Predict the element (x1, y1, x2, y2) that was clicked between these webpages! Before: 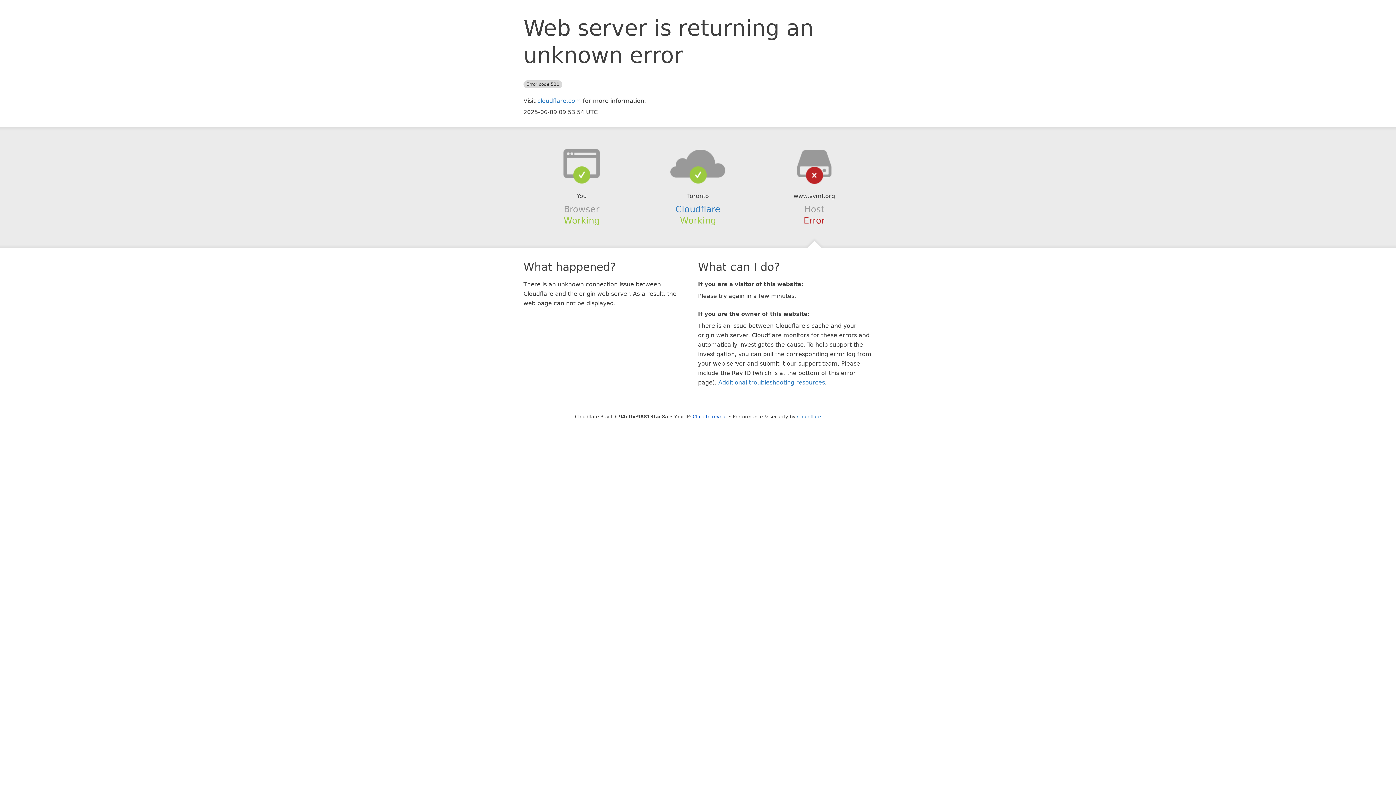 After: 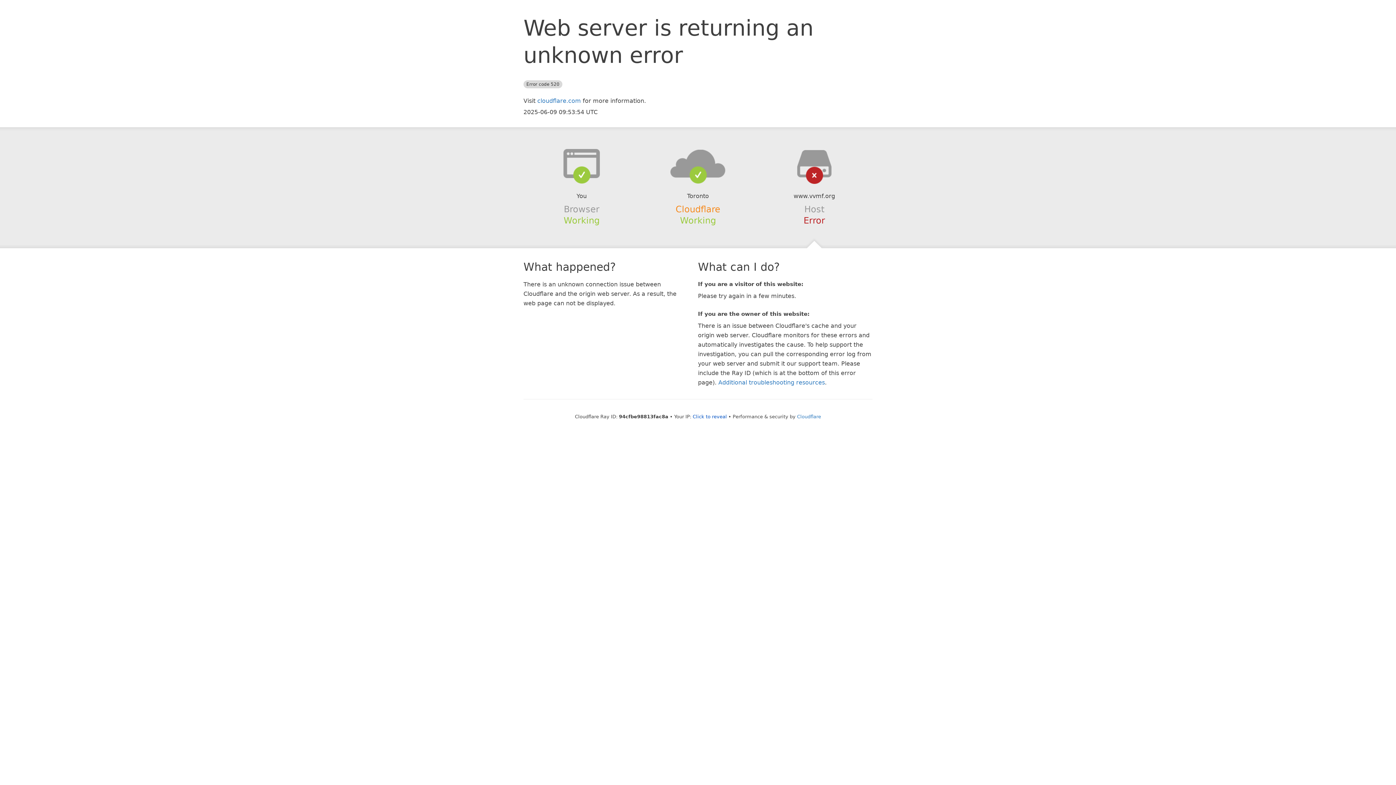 Action: label: Cloudflare bbox: (675, 204, 720, 214)